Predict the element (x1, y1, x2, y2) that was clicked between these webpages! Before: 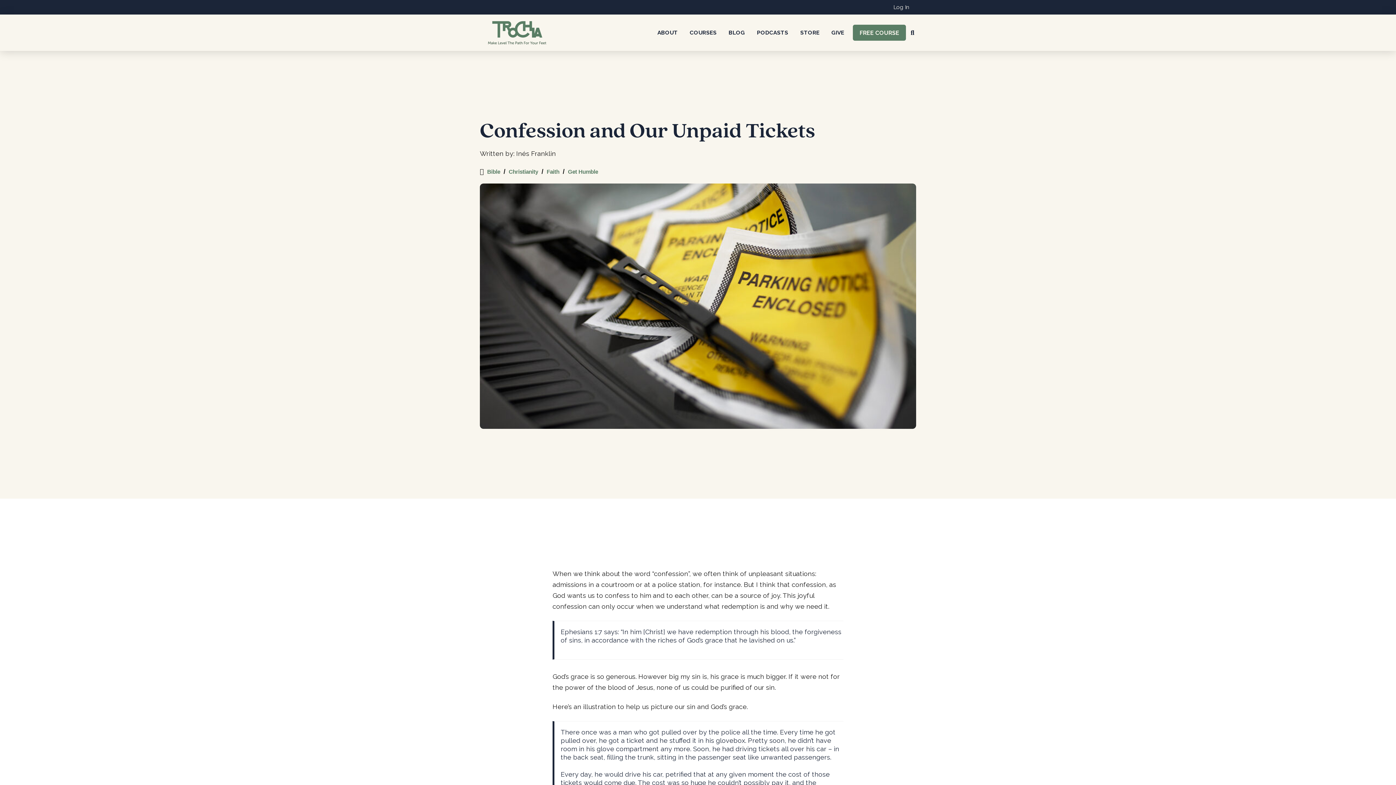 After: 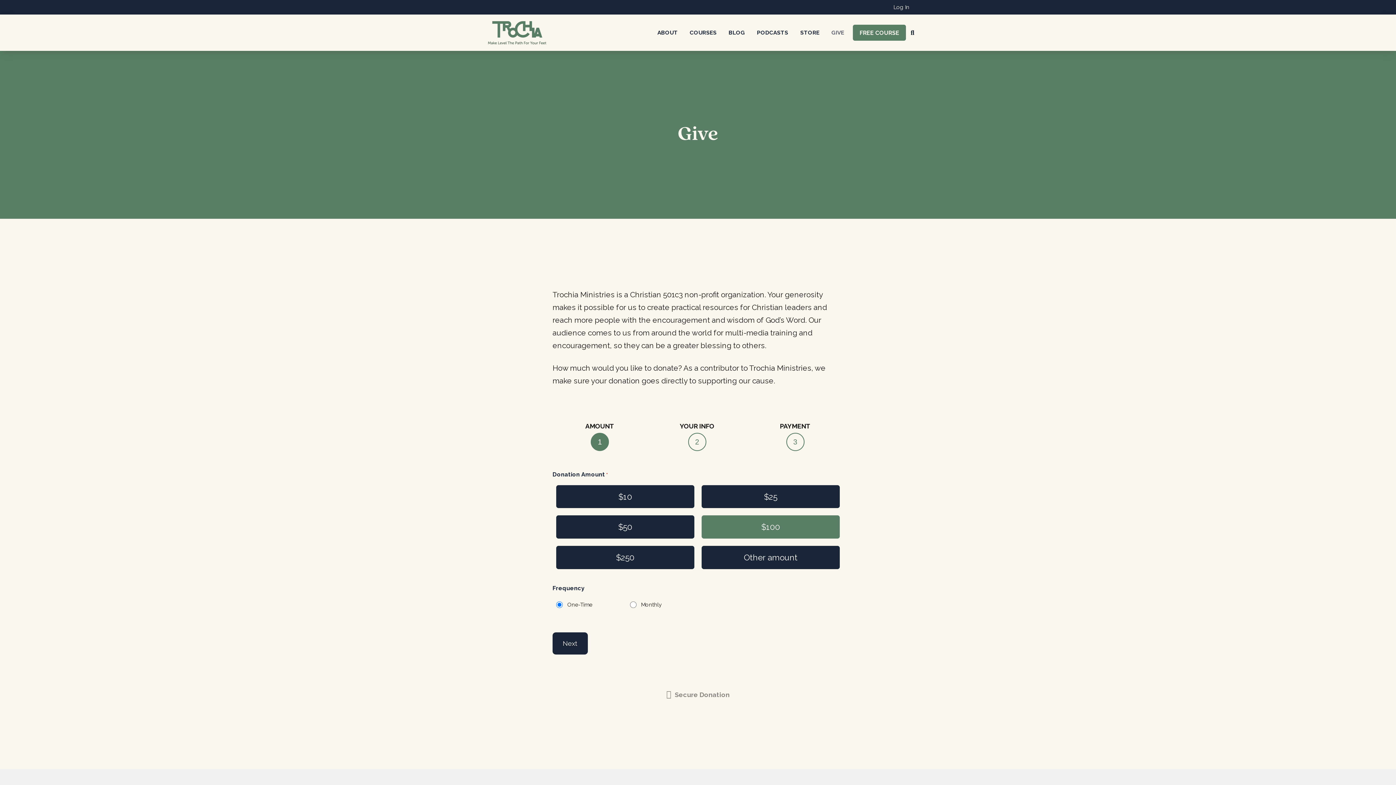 Action: bbox: (825, 24, 850, 41) label: GIVE